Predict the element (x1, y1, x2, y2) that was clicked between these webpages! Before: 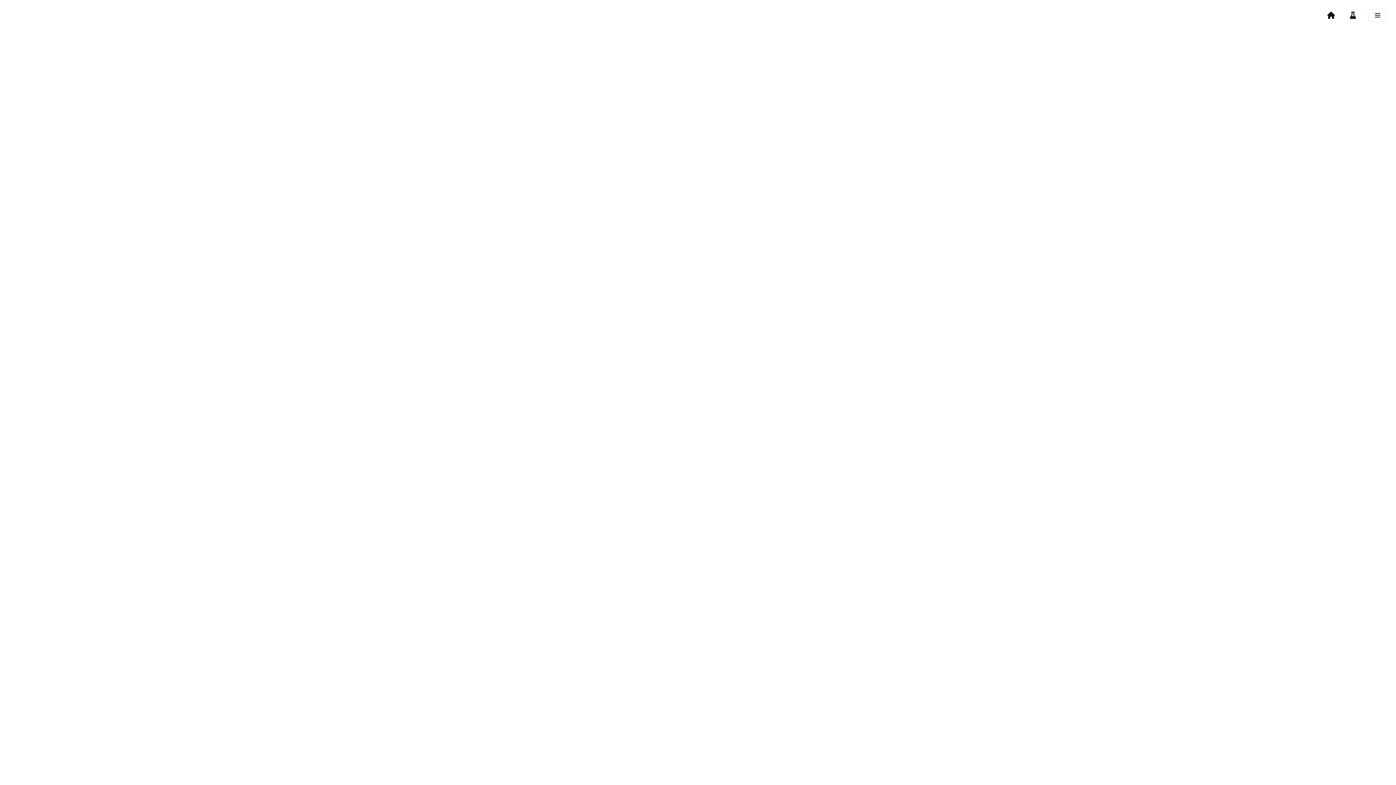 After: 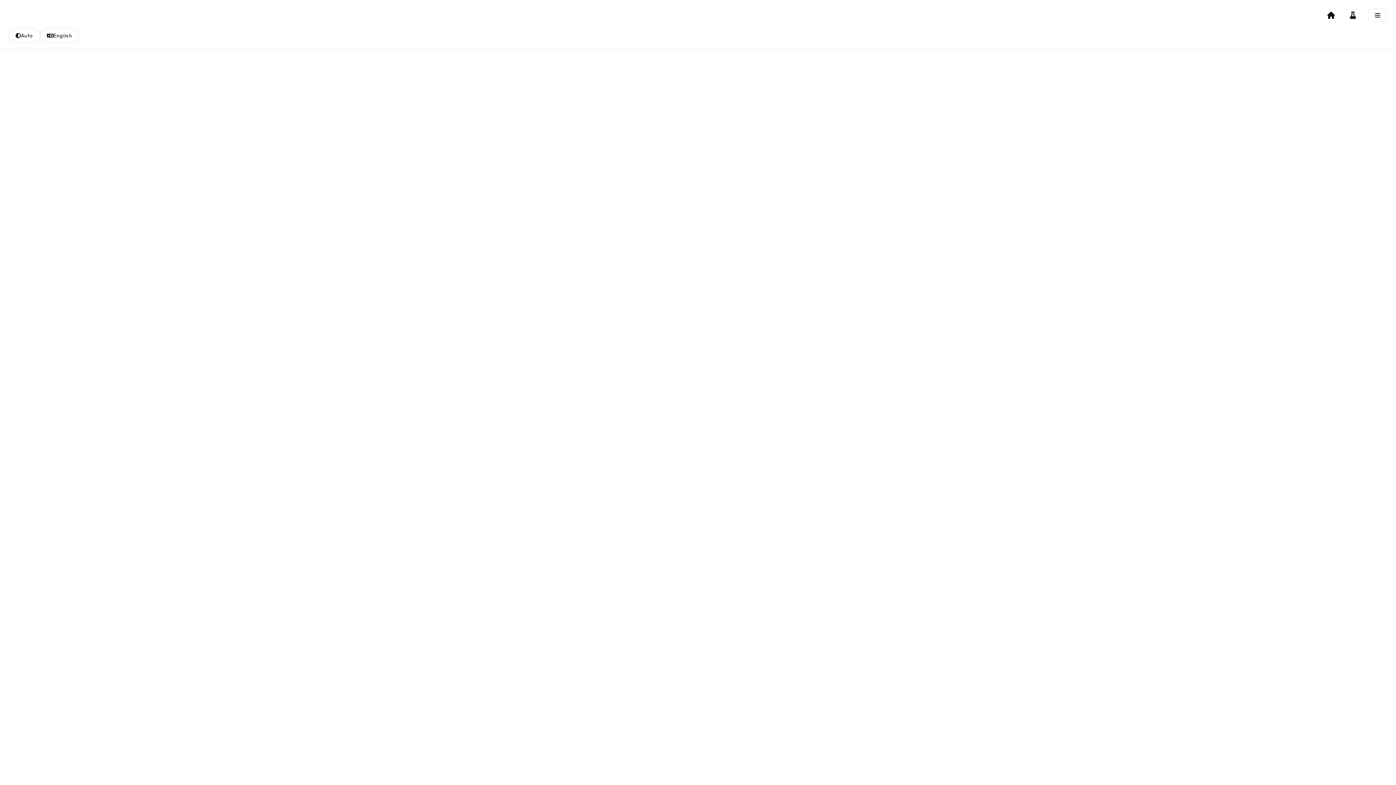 Action: label: Menu bbox: (1368, 8, 1387, 21)